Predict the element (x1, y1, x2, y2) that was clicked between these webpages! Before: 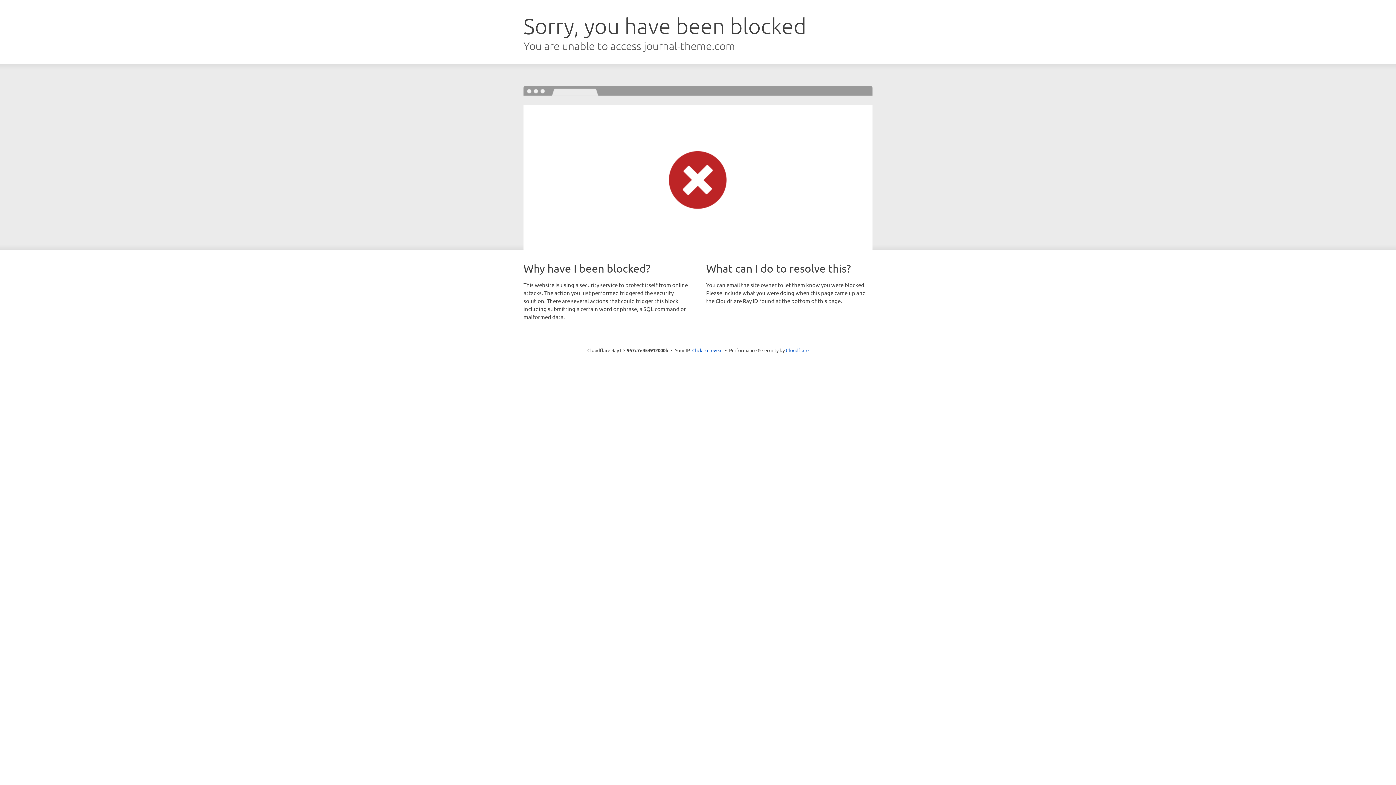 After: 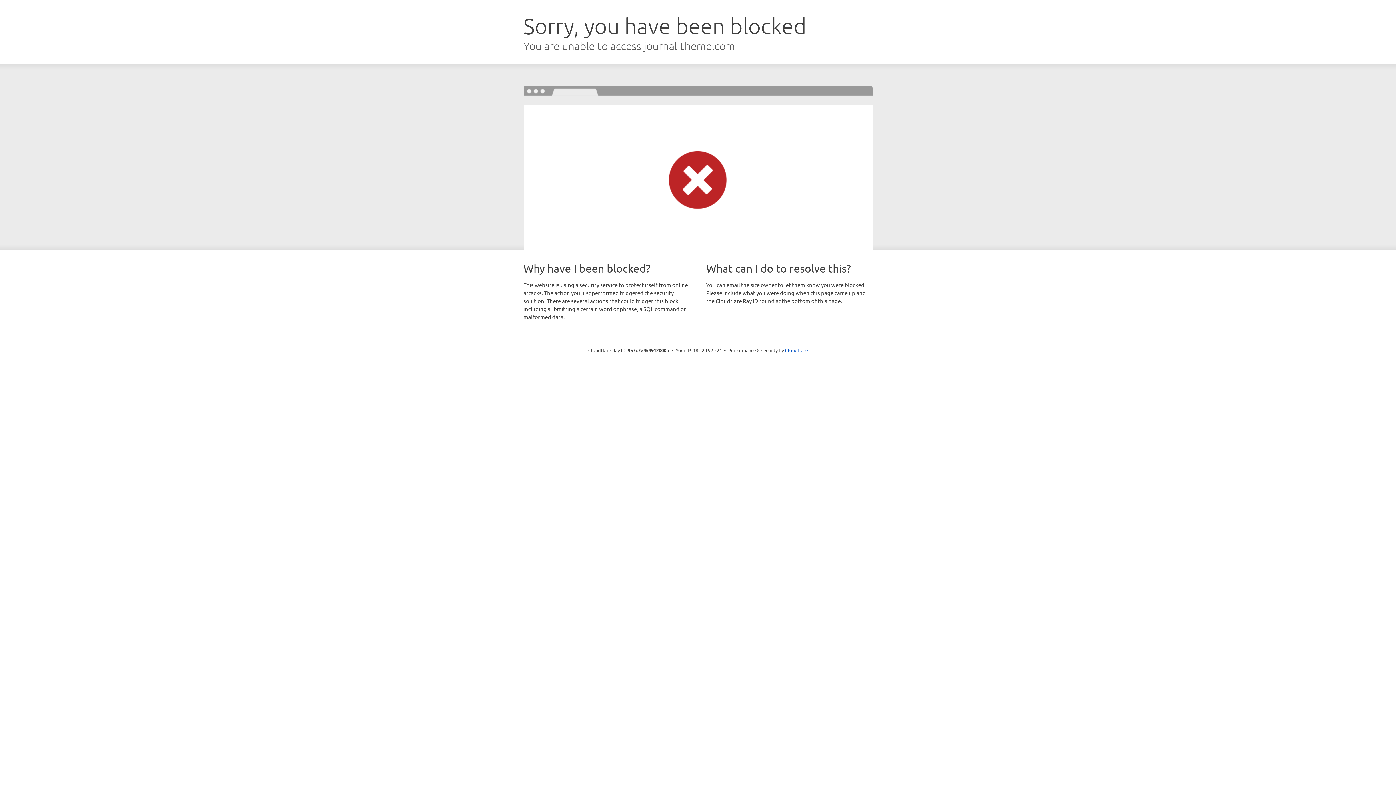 Action: bbox: (692, 346, 722, 353) label: Click to reveal